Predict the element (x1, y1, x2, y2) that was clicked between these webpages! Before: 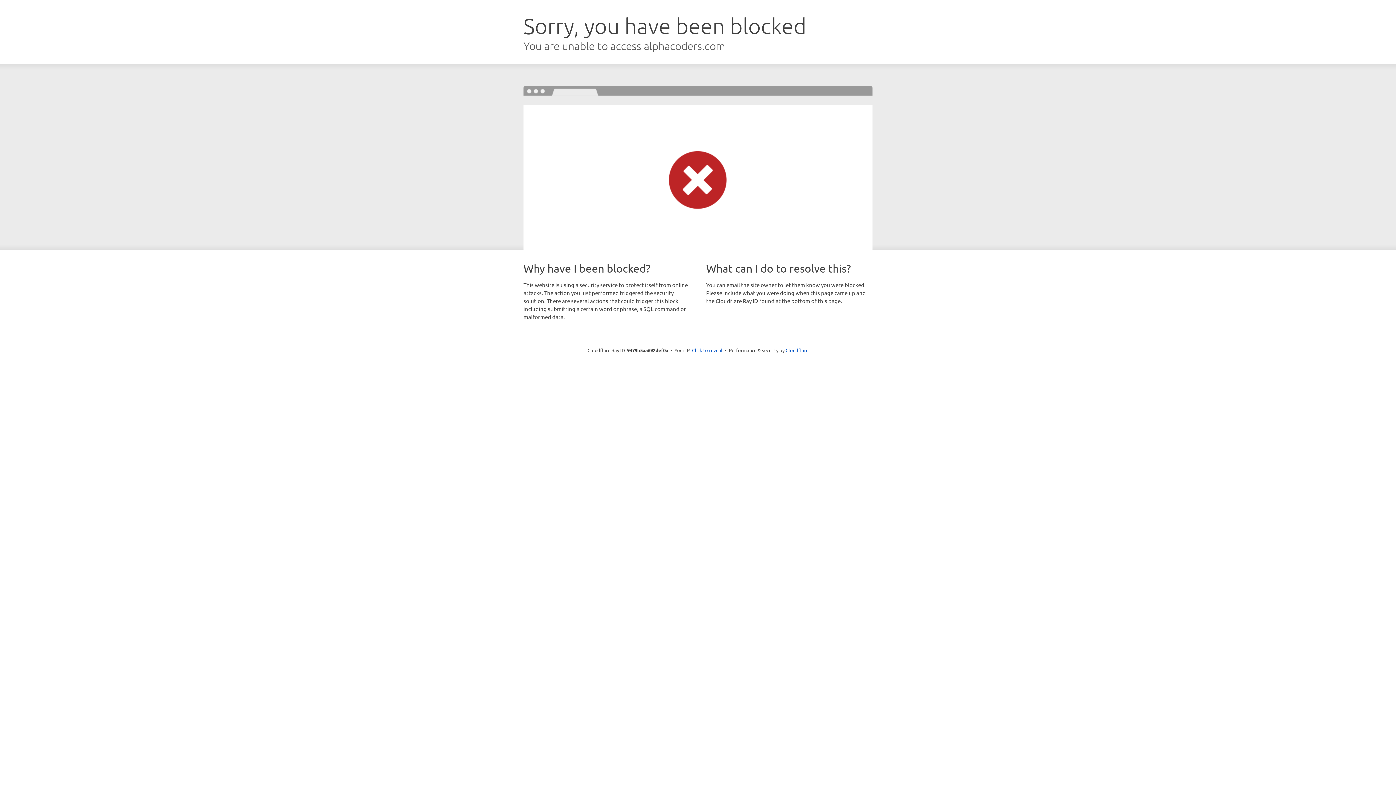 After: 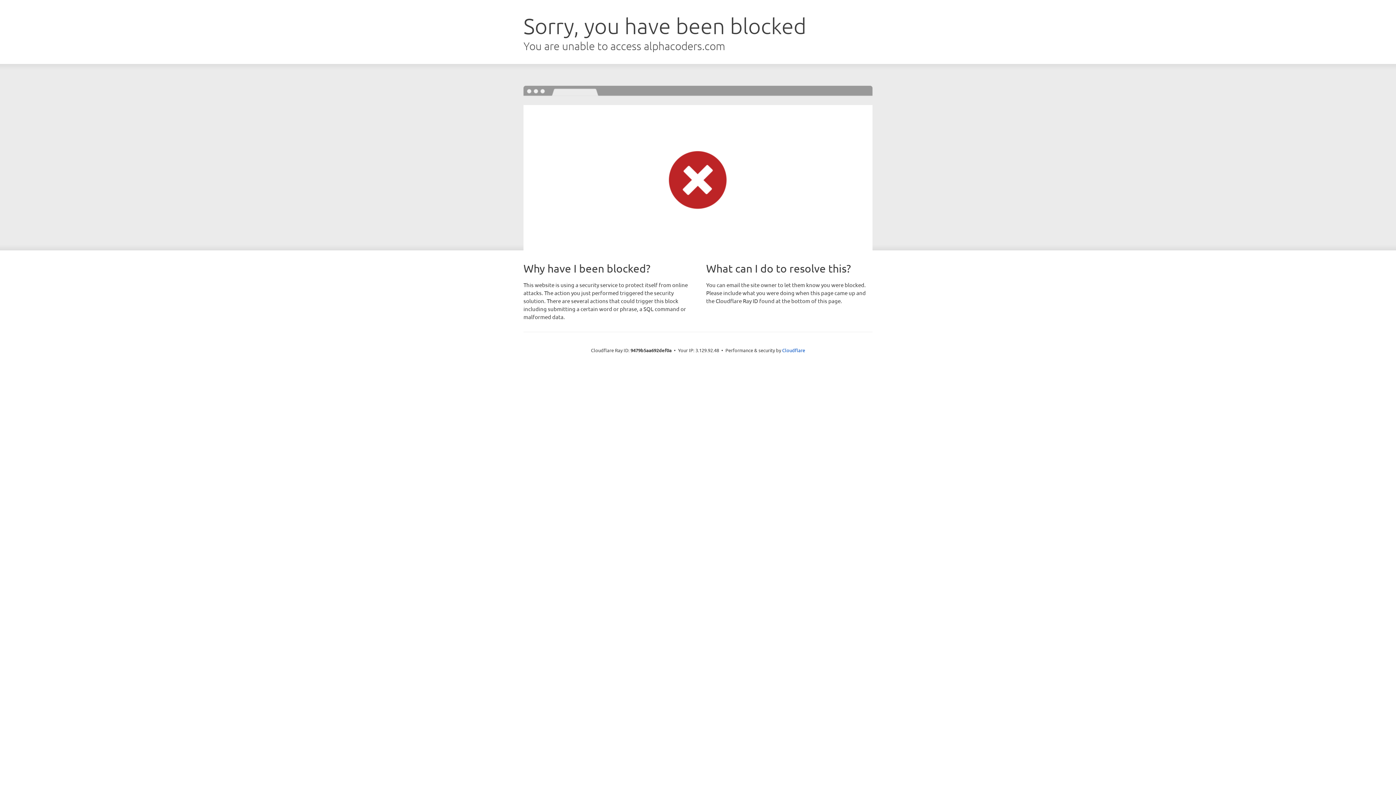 Action: bbox: (692, 346, 722, 353) label: Click to reveal